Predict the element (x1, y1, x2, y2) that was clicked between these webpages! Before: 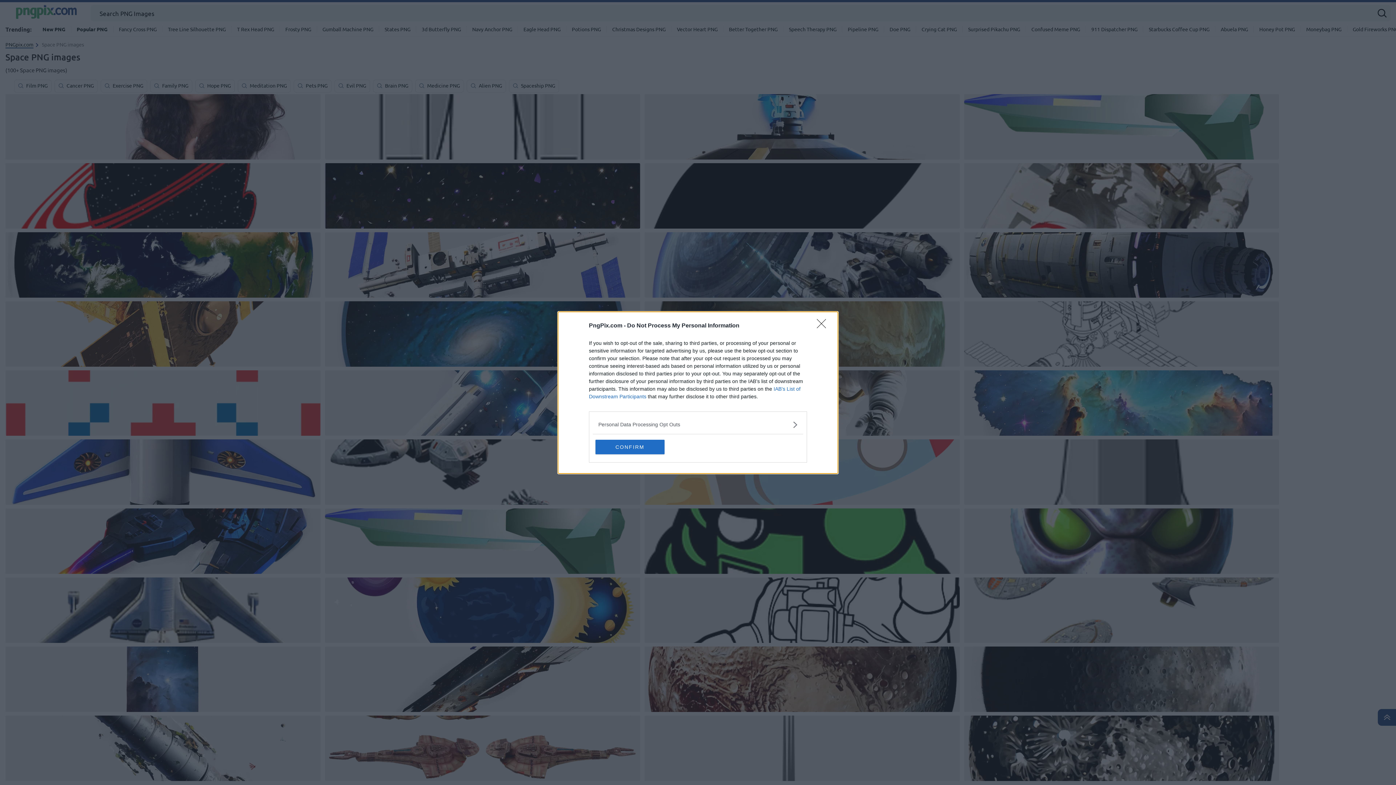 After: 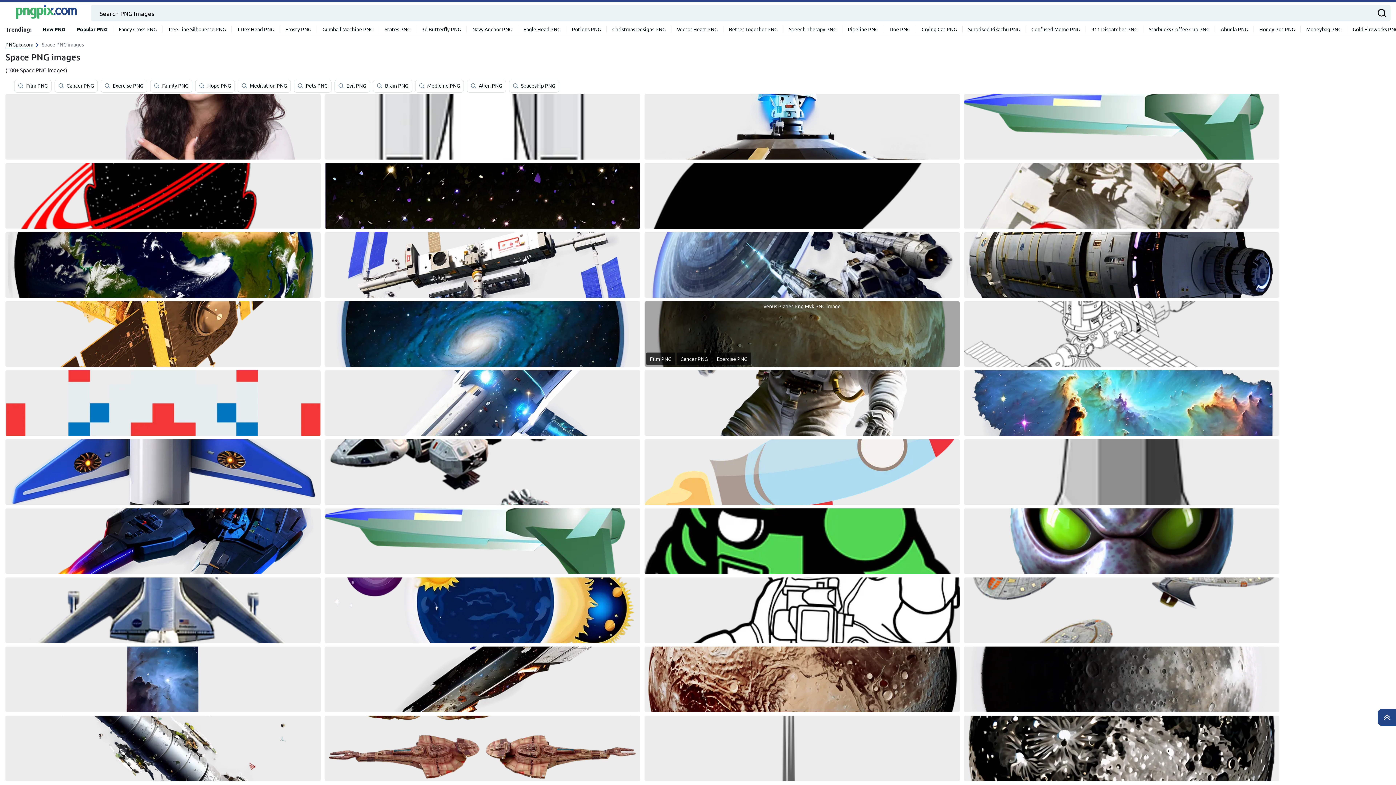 Action: label: Close bbox: (817, 319, 830, 332)